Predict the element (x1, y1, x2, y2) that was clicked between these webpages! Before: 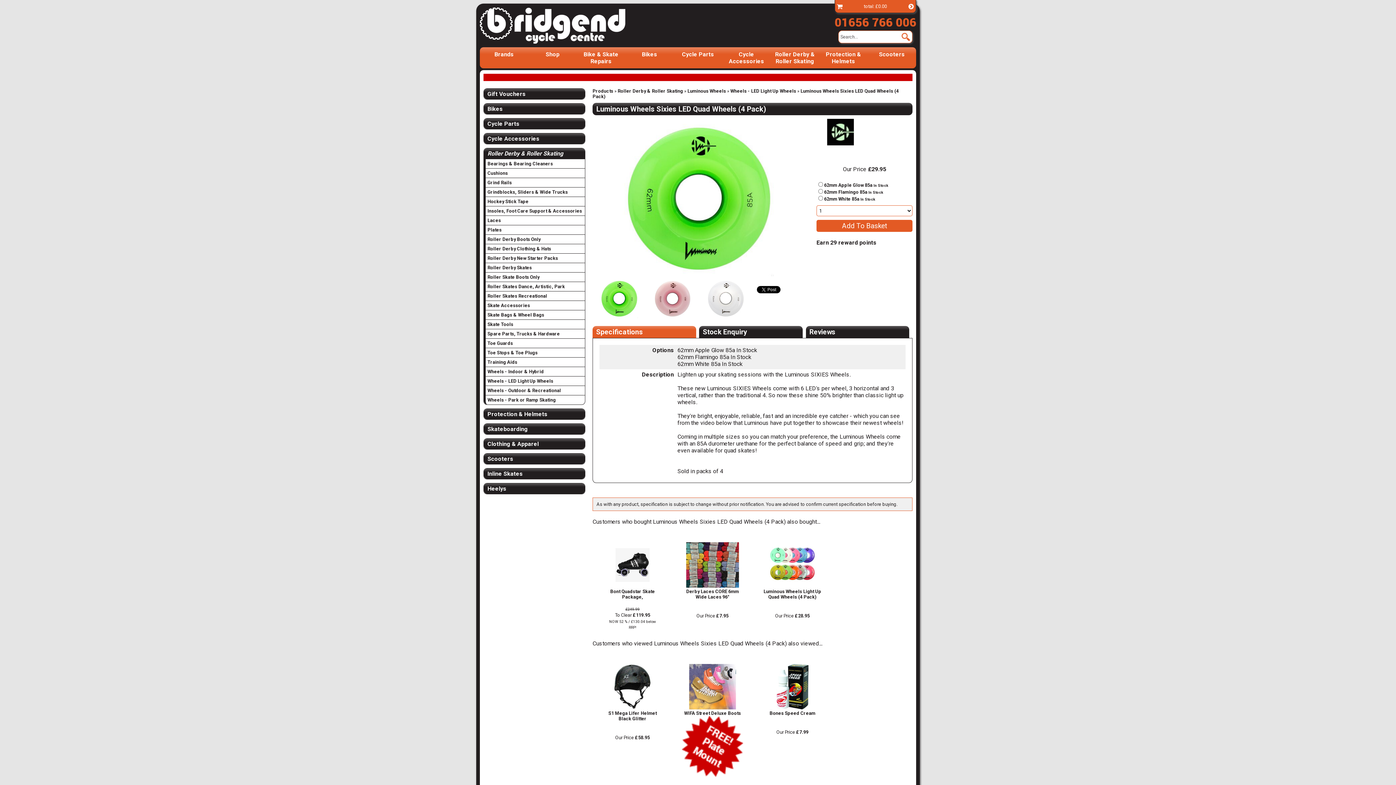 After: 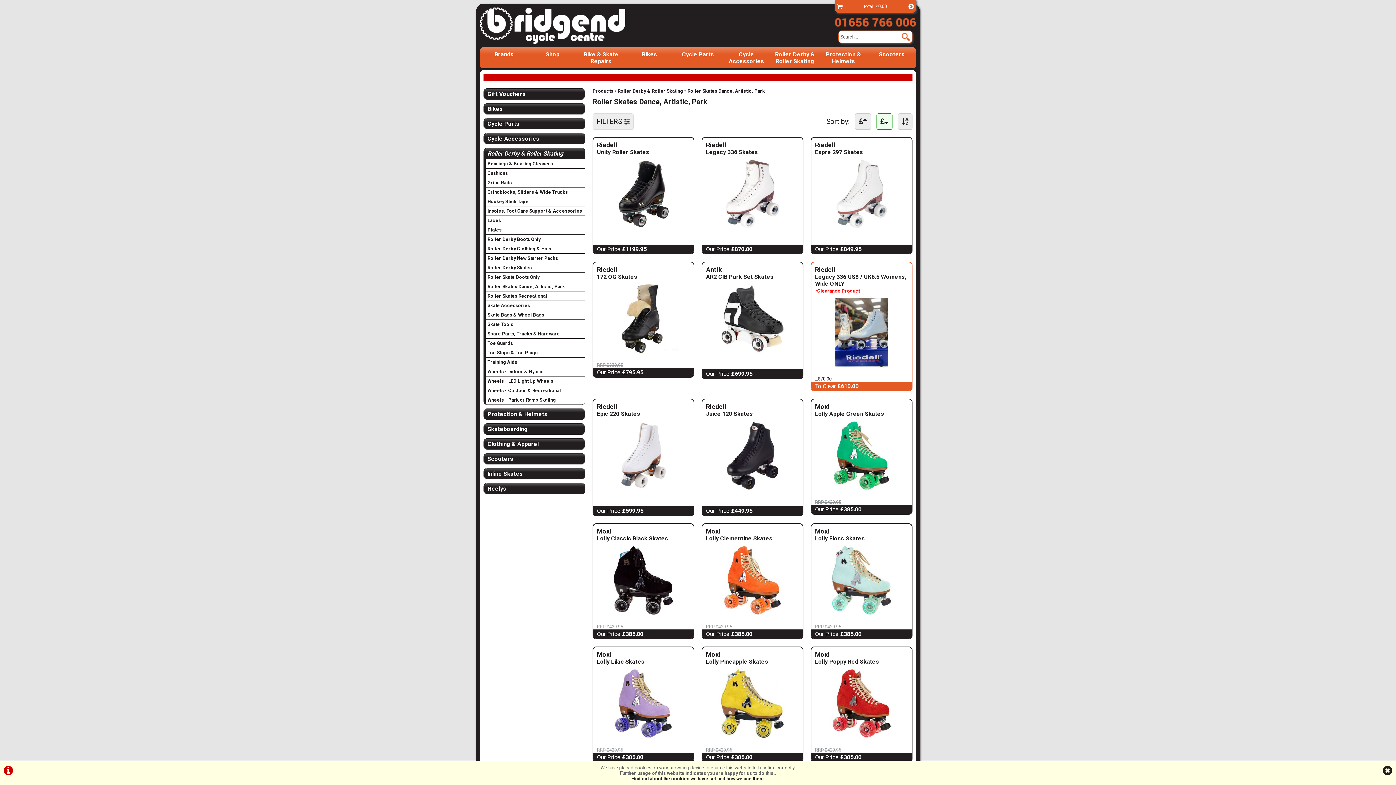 Action: bbox: (484, 281, 585, 291) label: Roller Skates Dance, Artistic, Park